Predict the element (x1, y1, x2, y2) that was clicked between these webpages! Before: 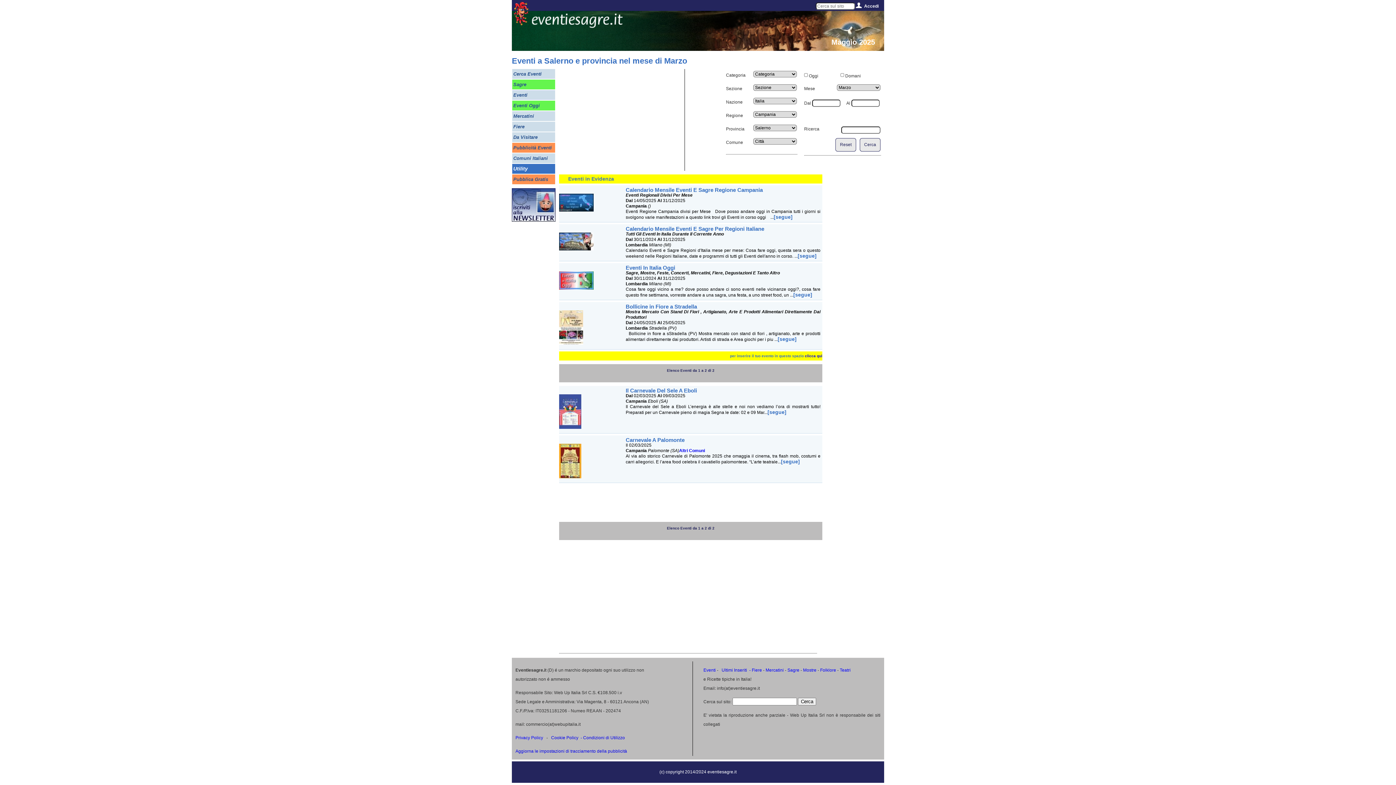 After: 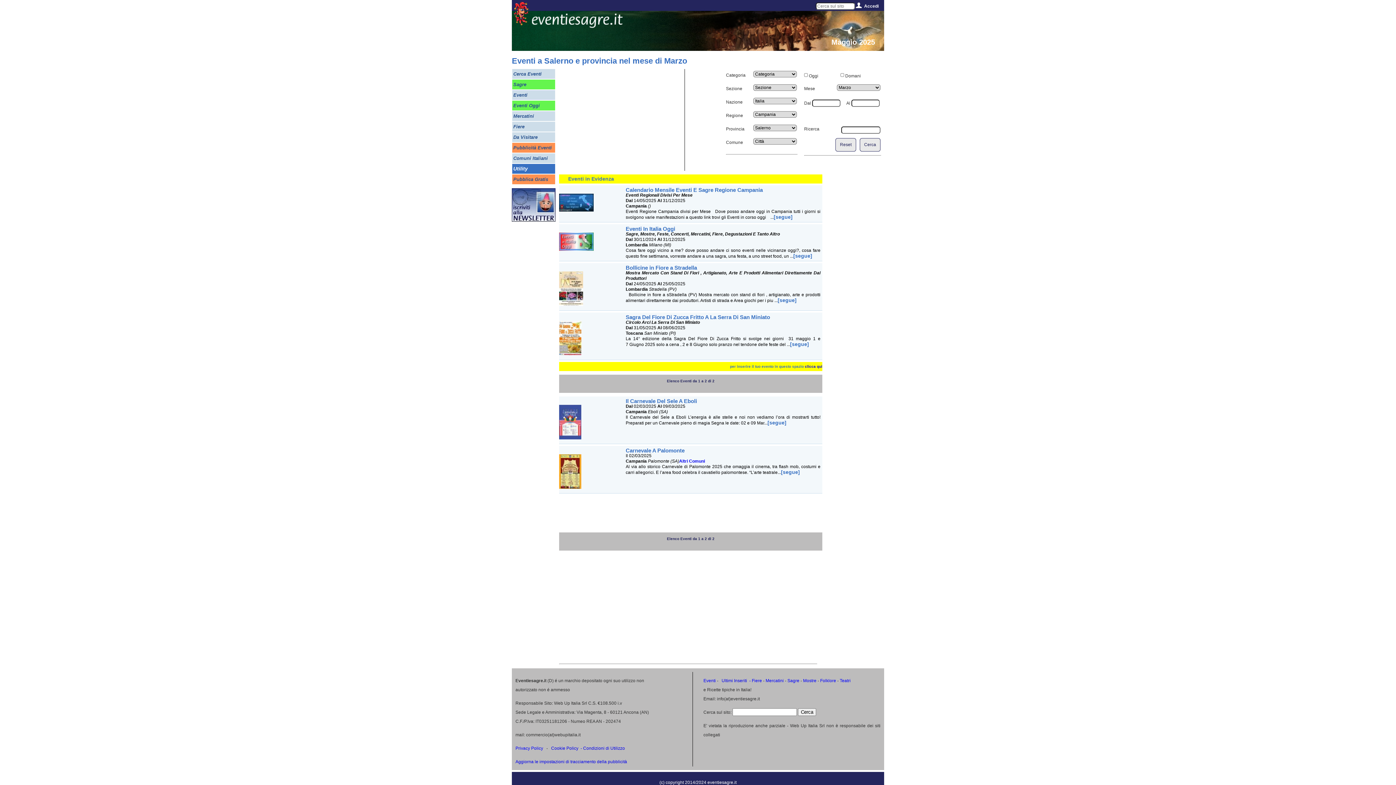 Action: bbox: (860, 138, 880, 151) label: Cerca